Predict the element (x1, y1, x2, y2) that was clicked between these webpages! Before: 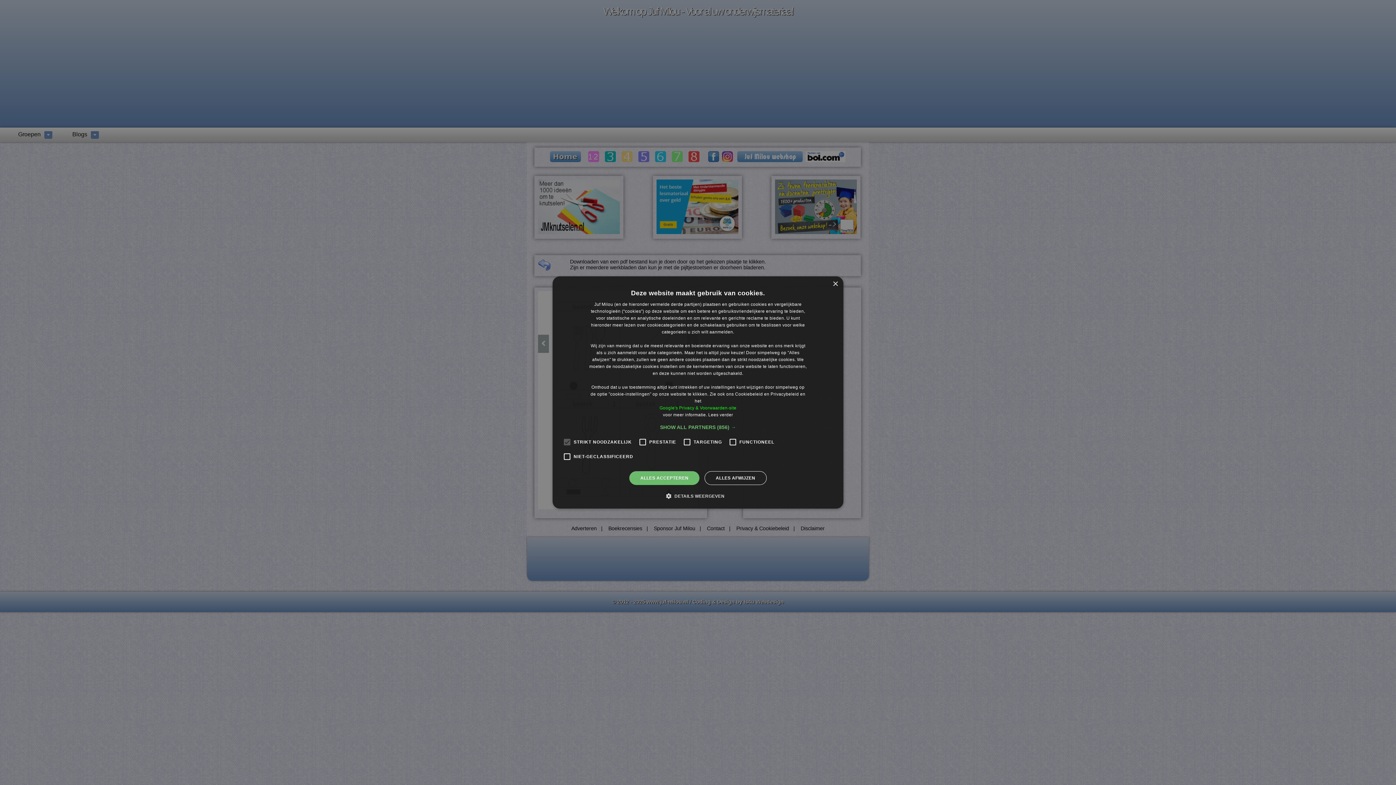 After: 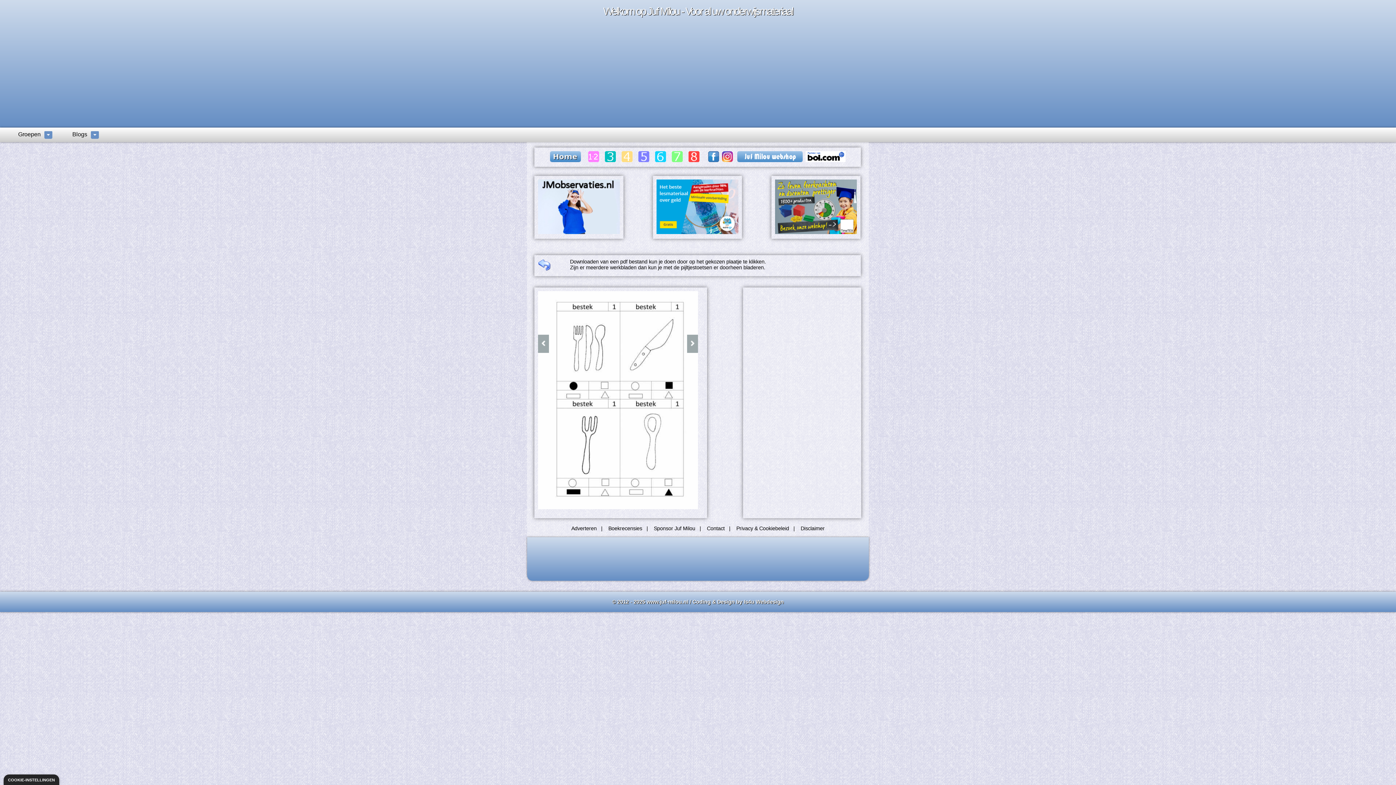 Action: label: ALLES AFWIJZEN bbox: (704, 471, 766, 485)